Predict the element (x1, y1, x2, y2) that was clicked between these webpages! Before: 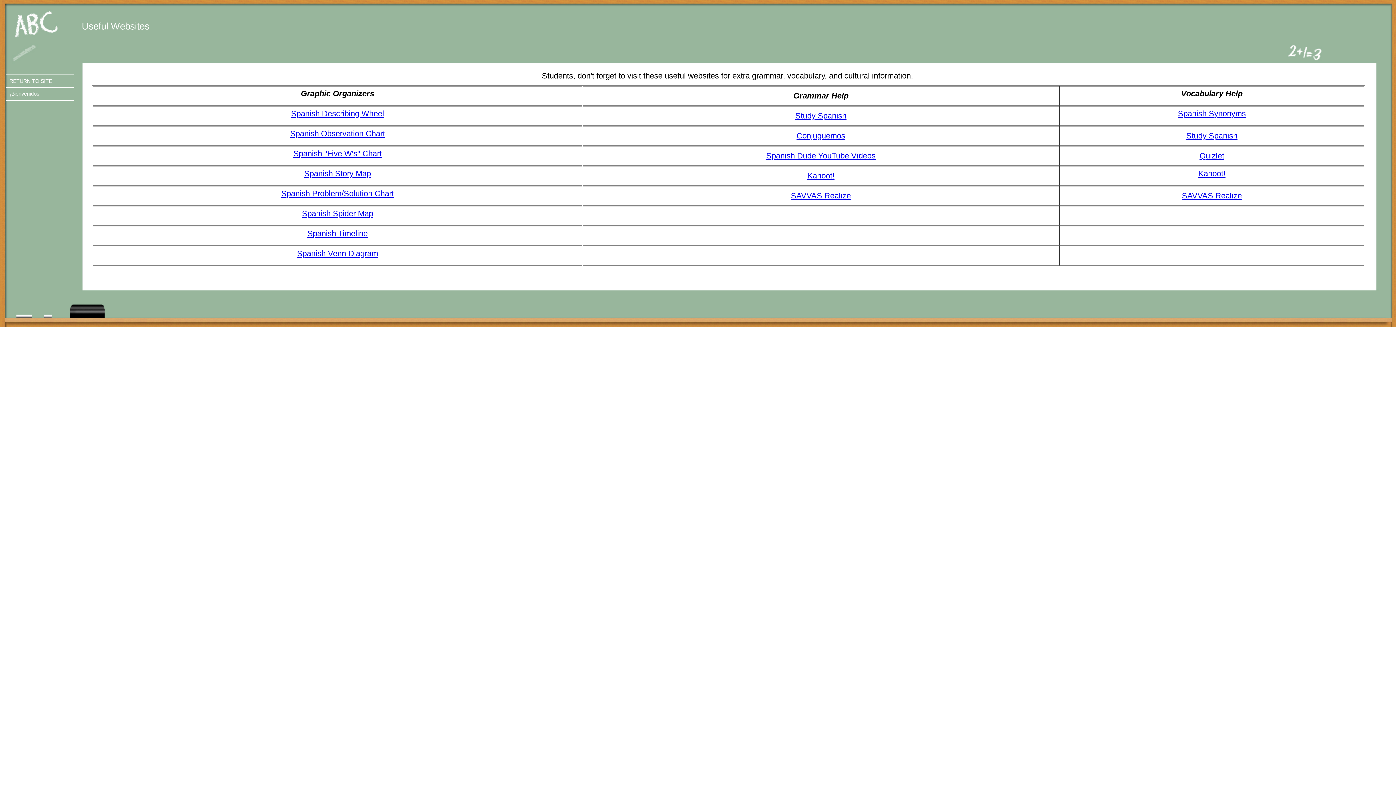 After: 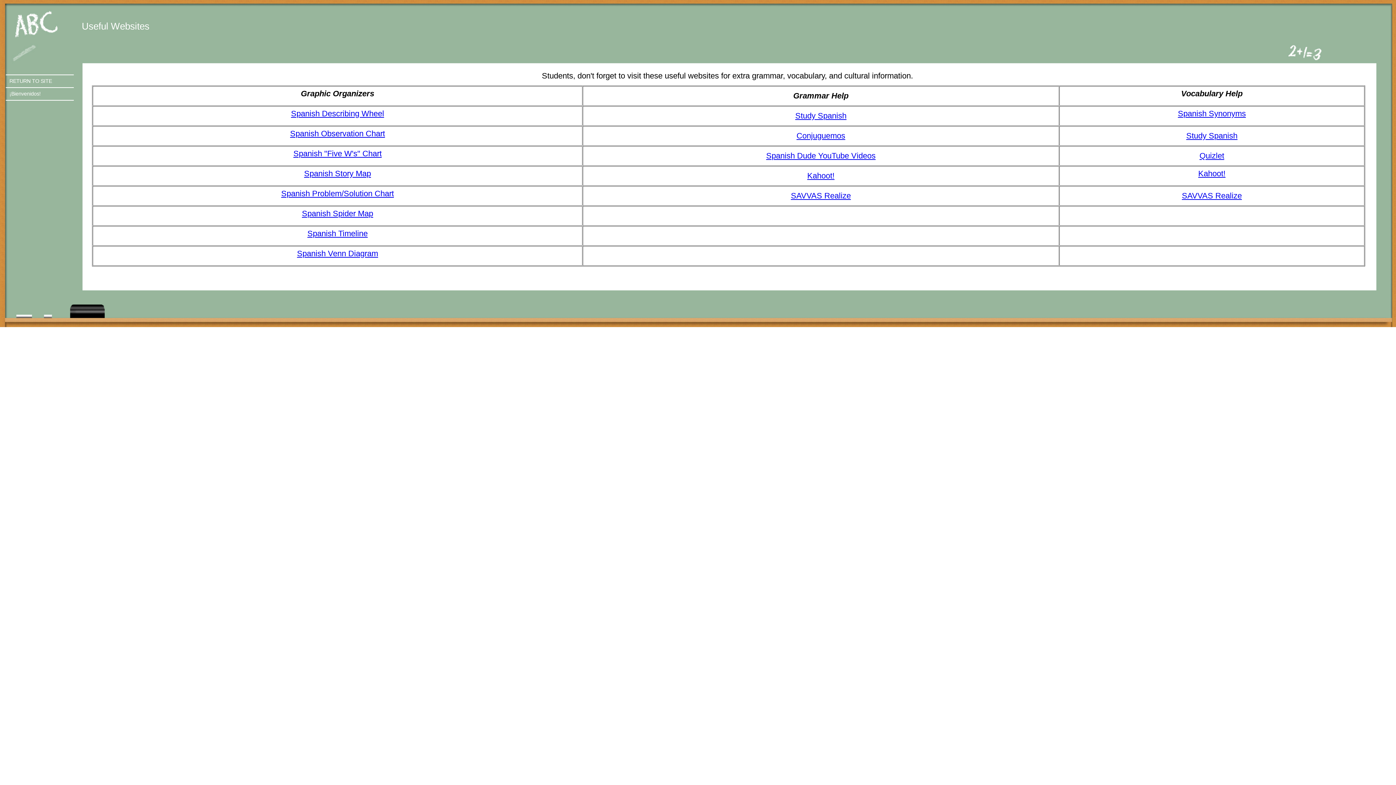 Action: bbox: (796, 131, 845, 140) label: Conjuguemos